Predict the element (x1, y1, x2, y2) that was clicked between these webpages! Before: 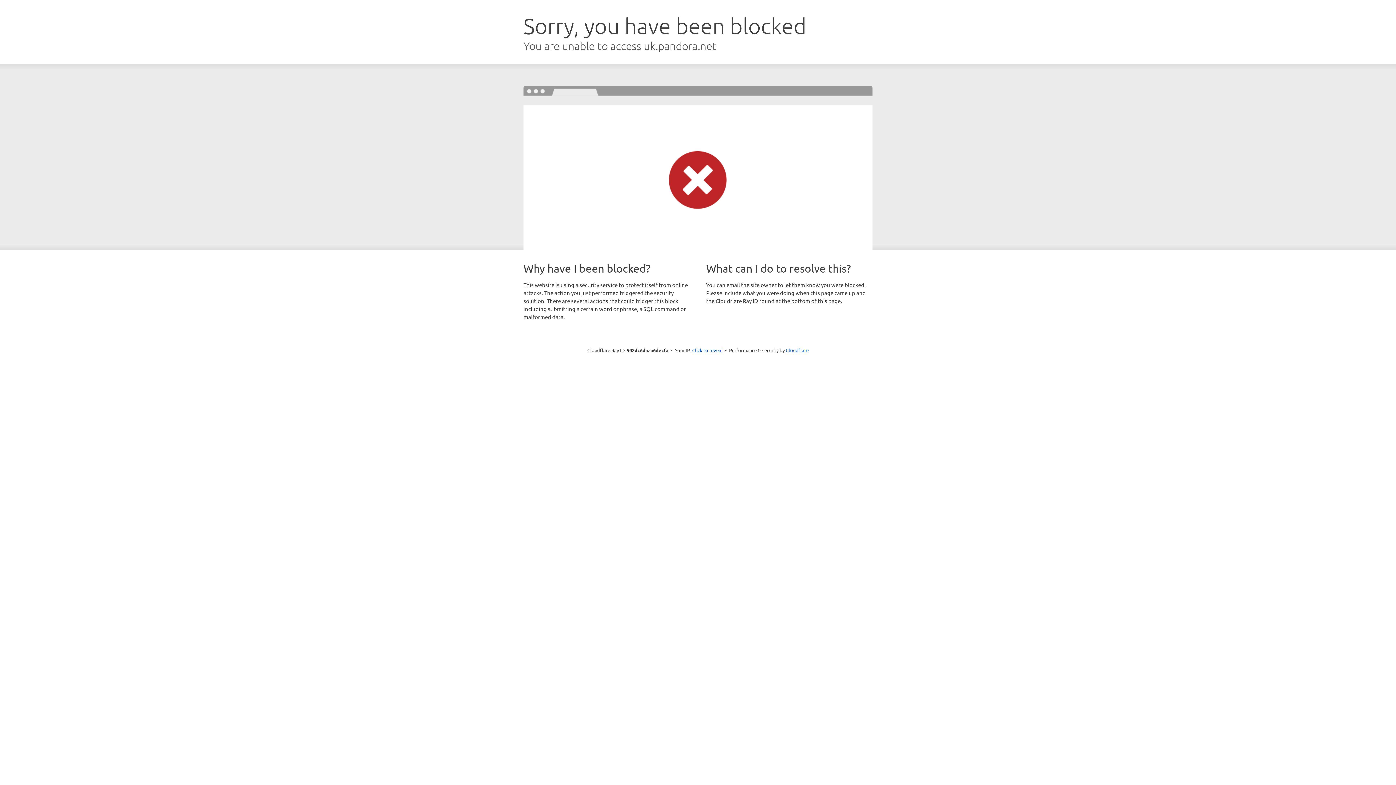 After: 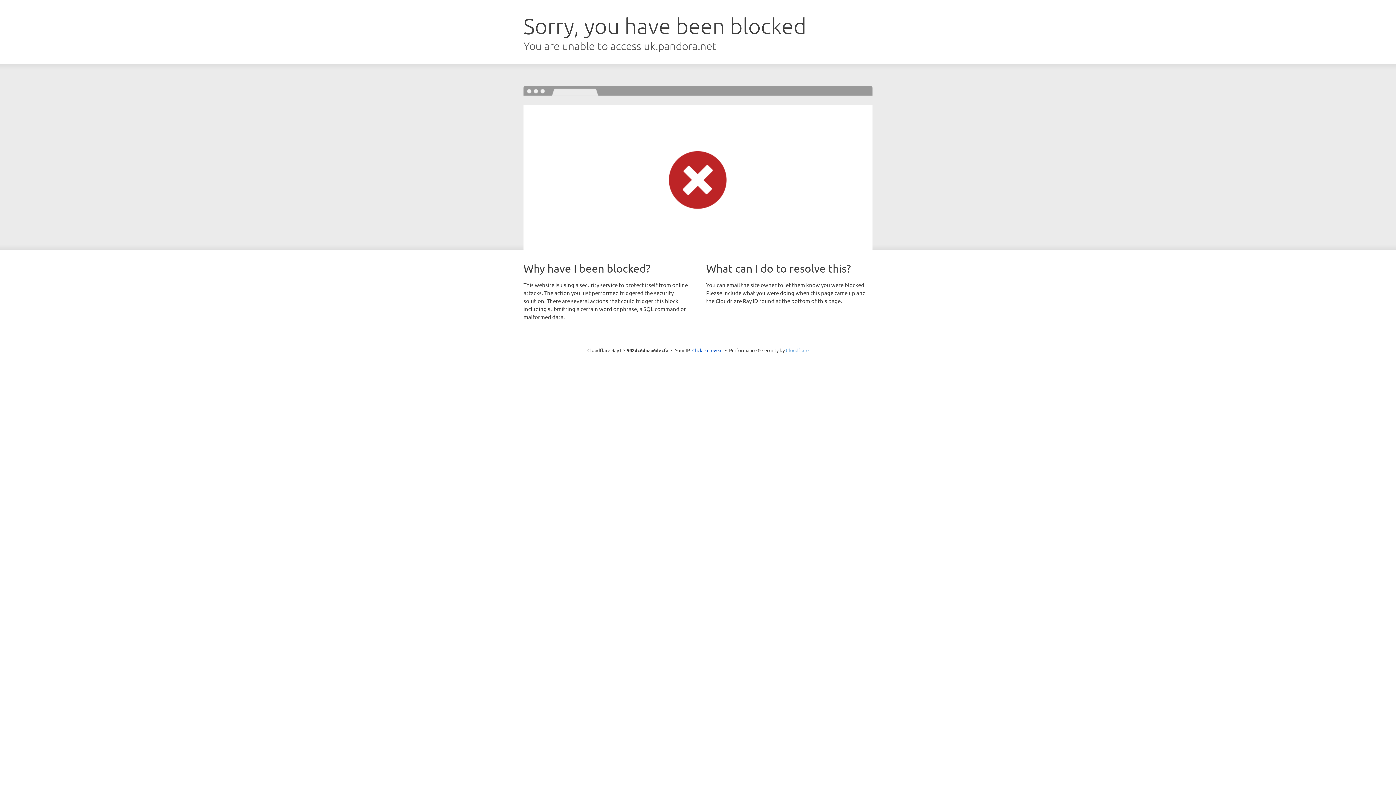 Action: label: Cloudflare bbox: (786, 347, 808, 353)